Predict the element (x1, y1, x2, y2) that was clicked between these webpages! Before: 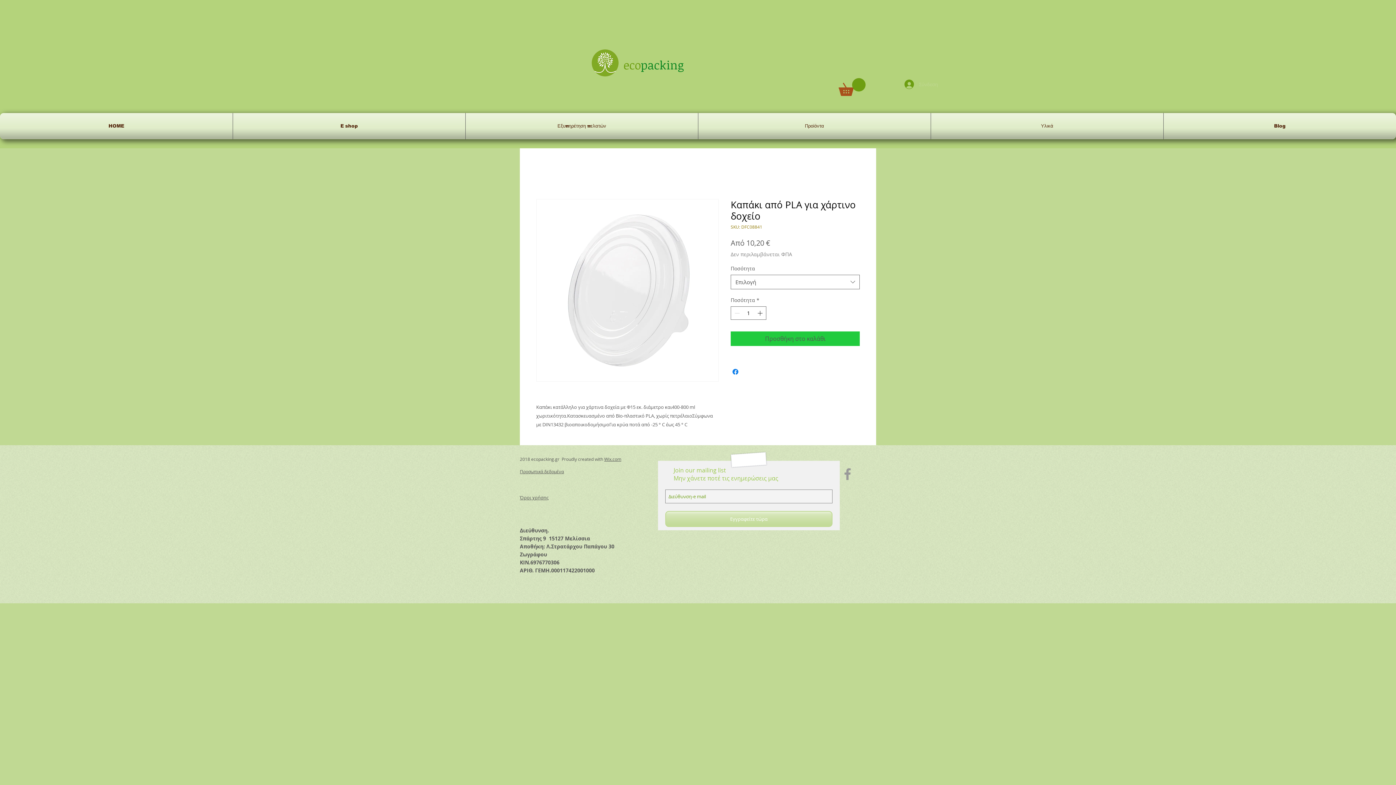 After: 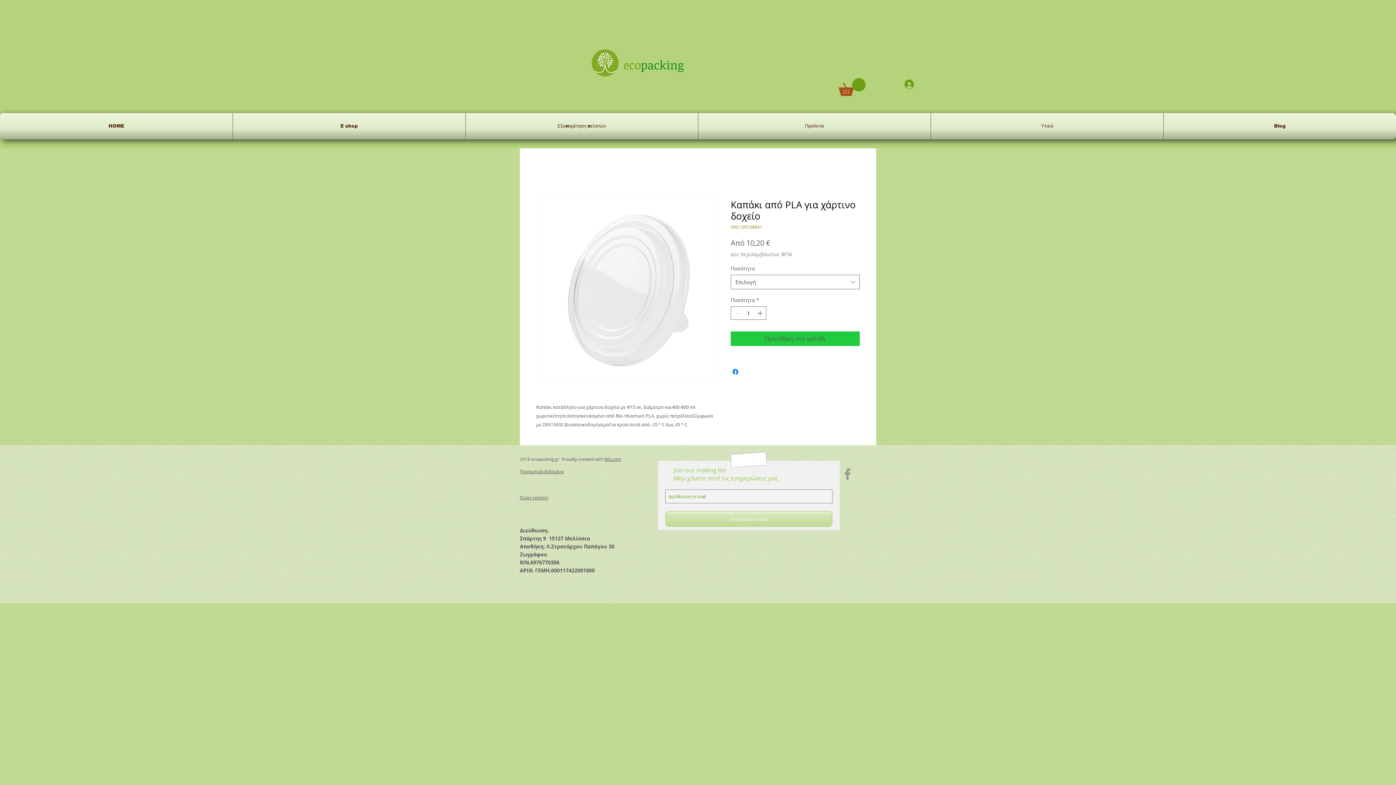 Action: bbox: (838, 78, 865, 96)